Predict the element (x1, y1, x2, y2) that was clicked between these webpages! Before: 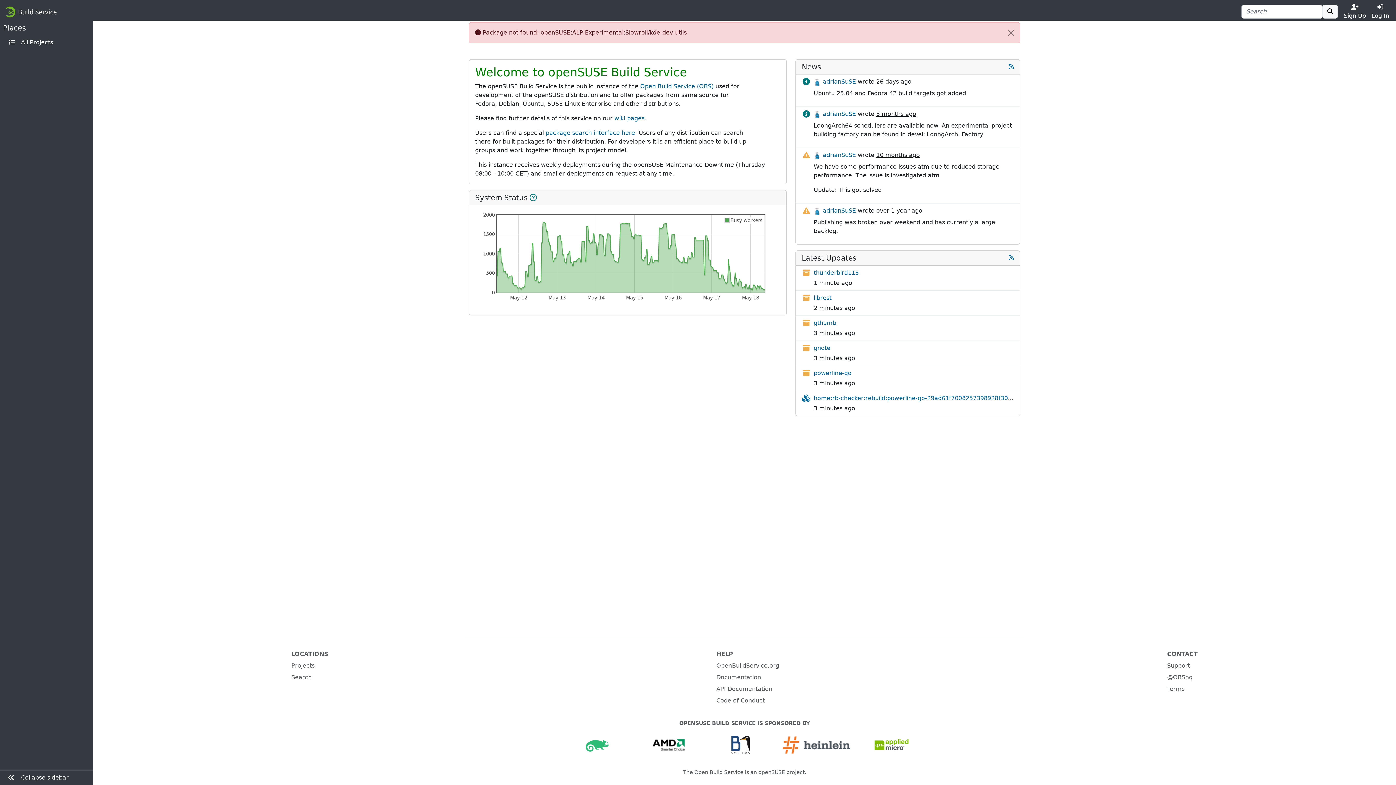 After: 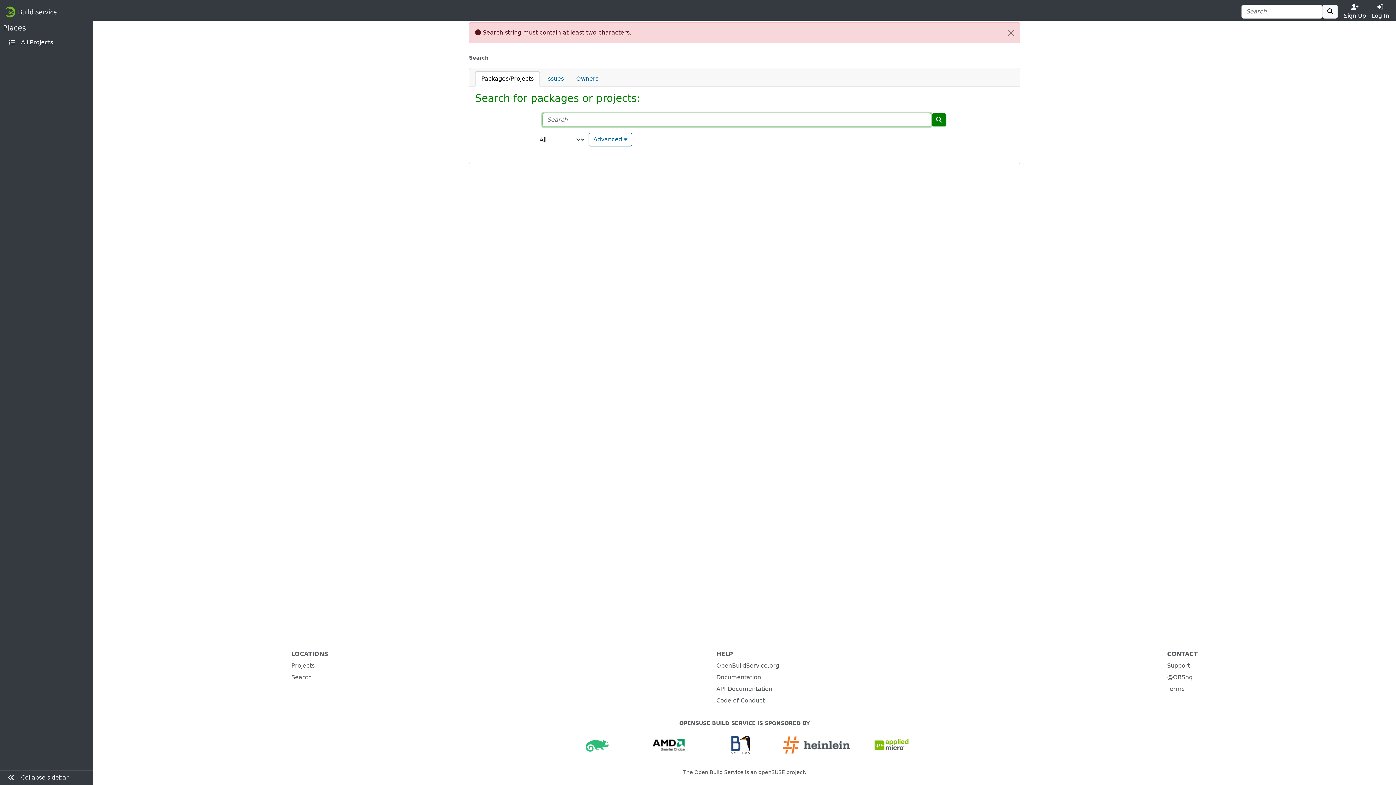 Action: bbox: (1322, 4, 1338, 18)